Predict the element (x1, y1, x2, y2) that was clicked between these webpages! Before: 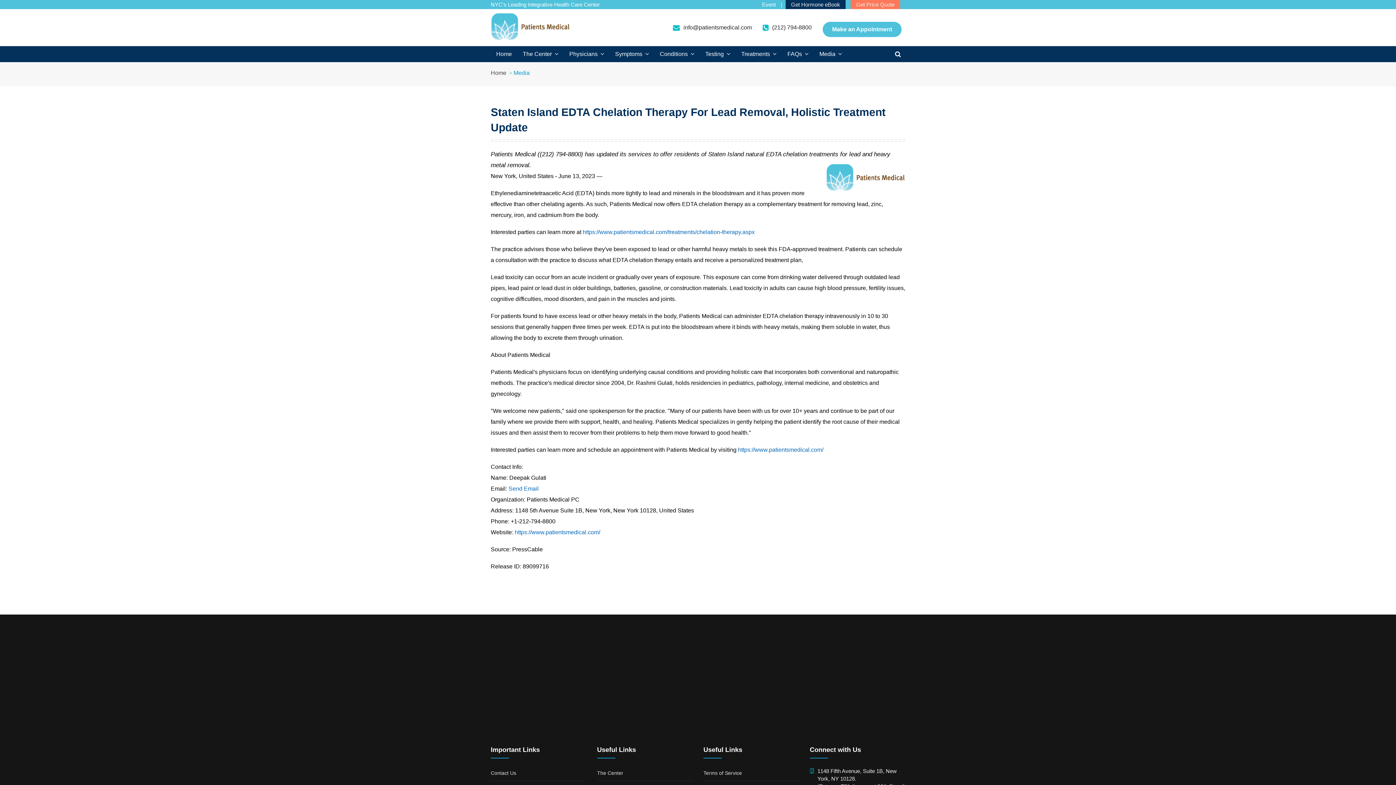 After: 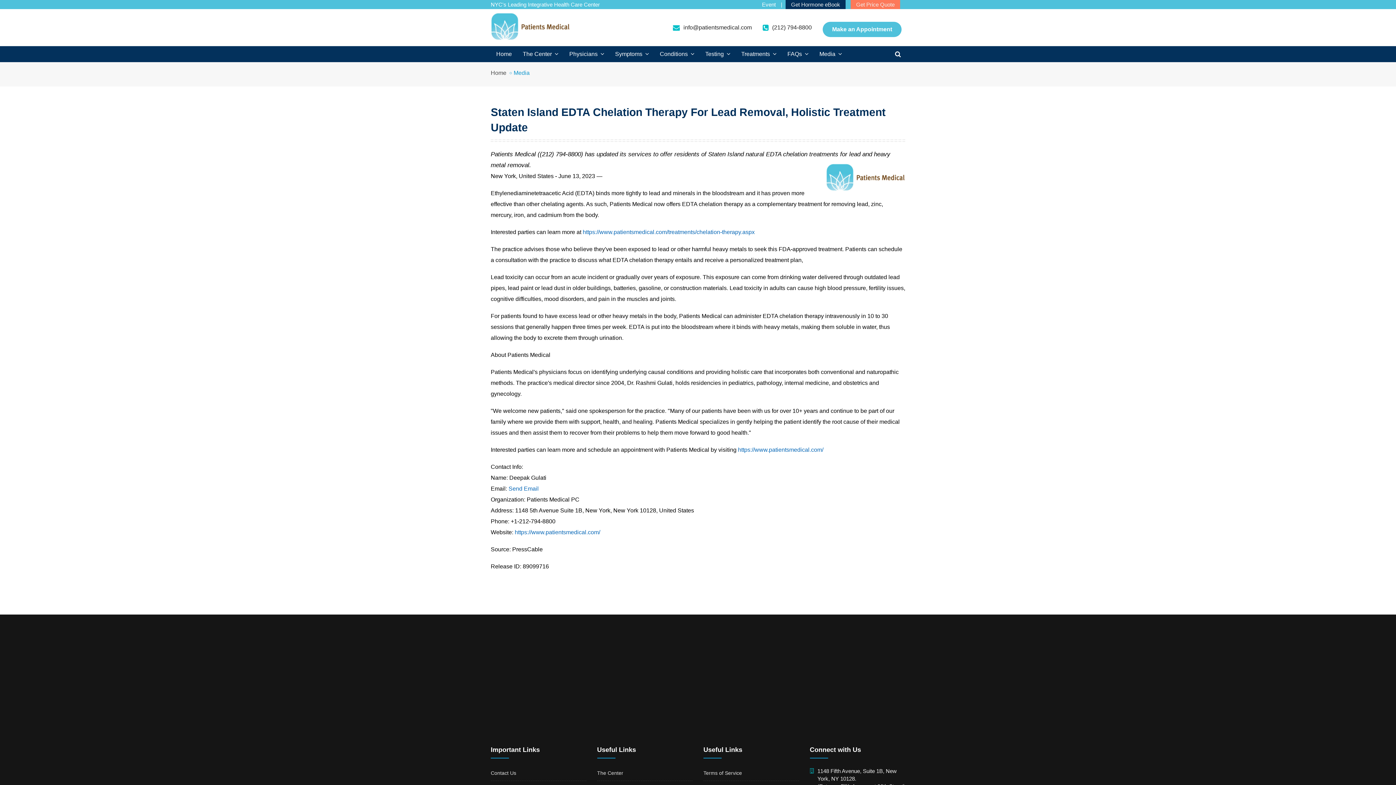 Action: bbox: (762, 24, 768, 31)